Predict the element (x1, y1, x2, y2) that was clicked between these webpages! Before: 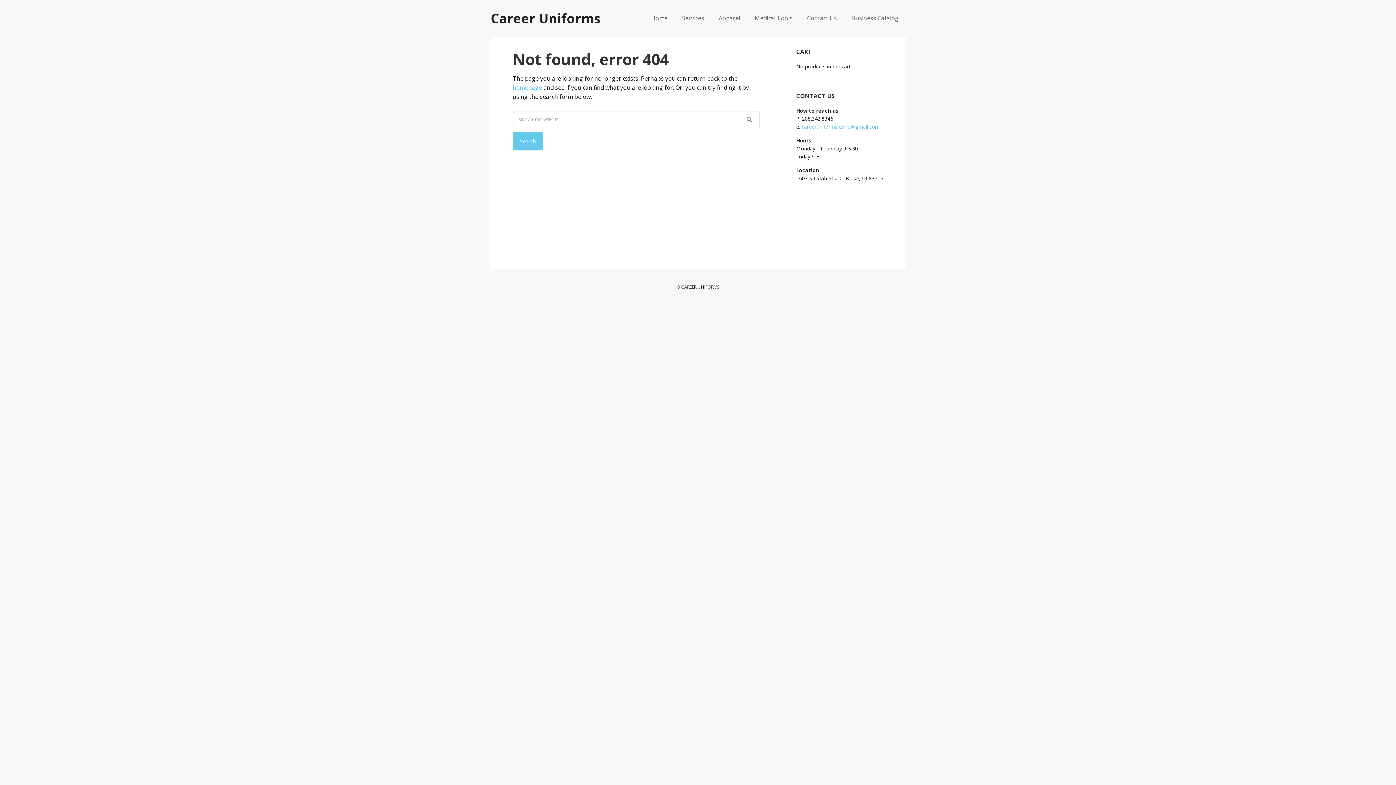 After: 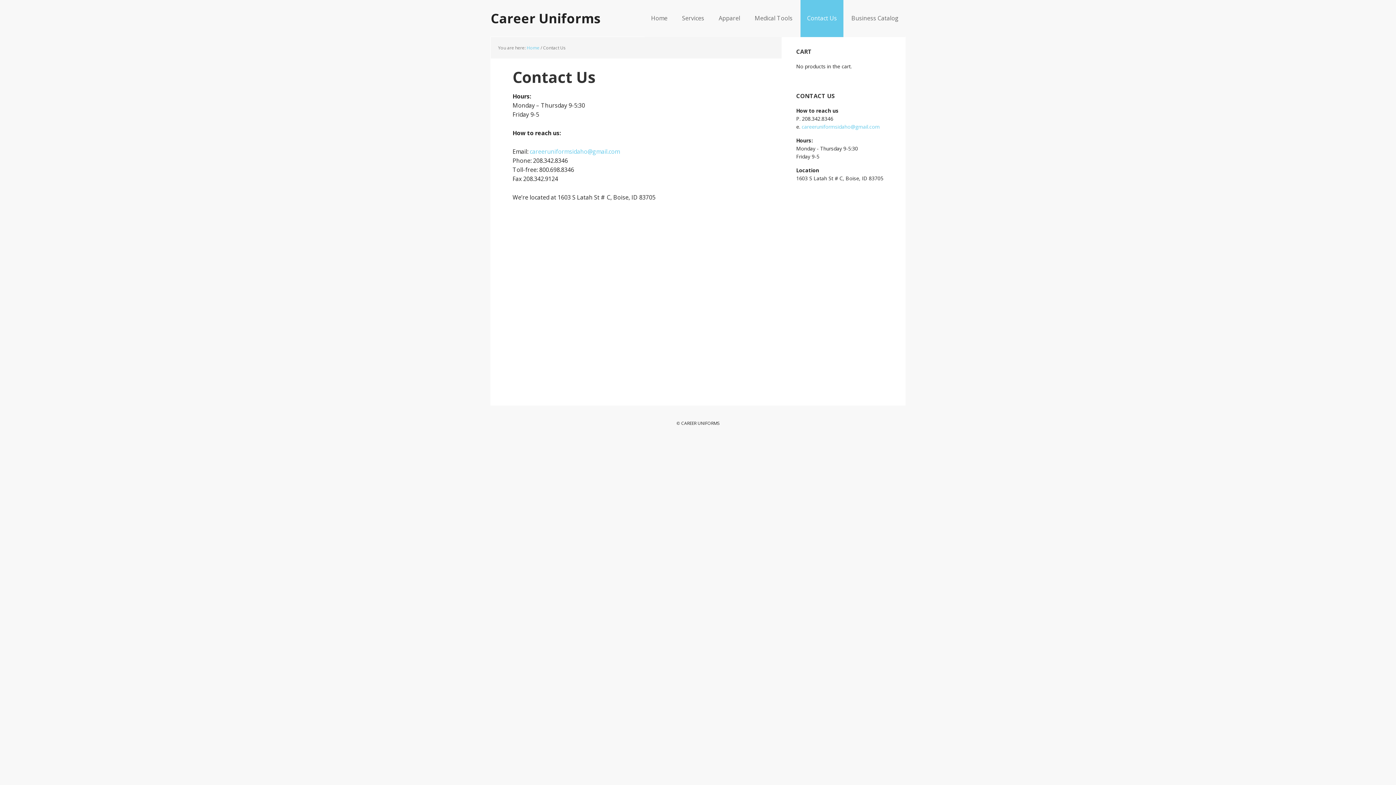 Action: label: Contact Us bbox: (800, 0, 843, 37)